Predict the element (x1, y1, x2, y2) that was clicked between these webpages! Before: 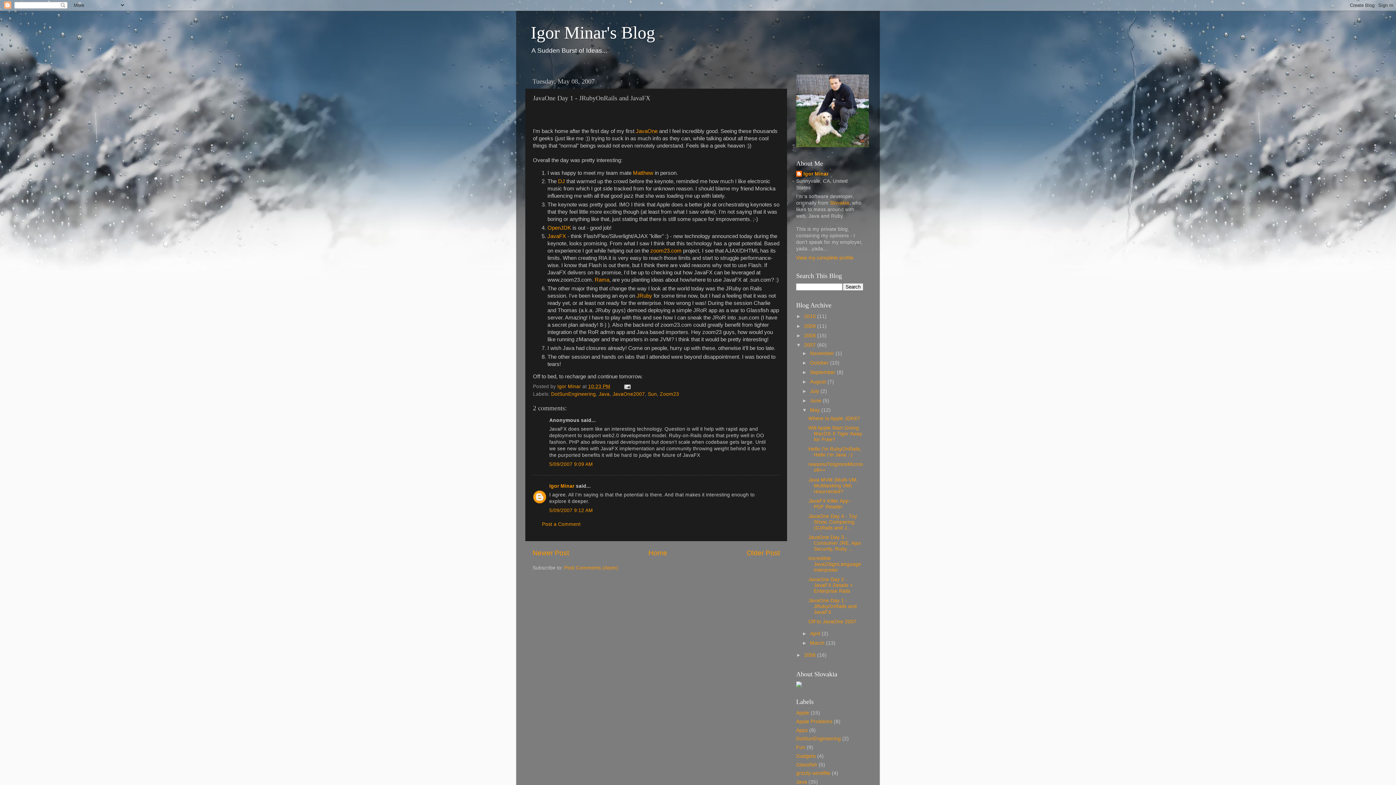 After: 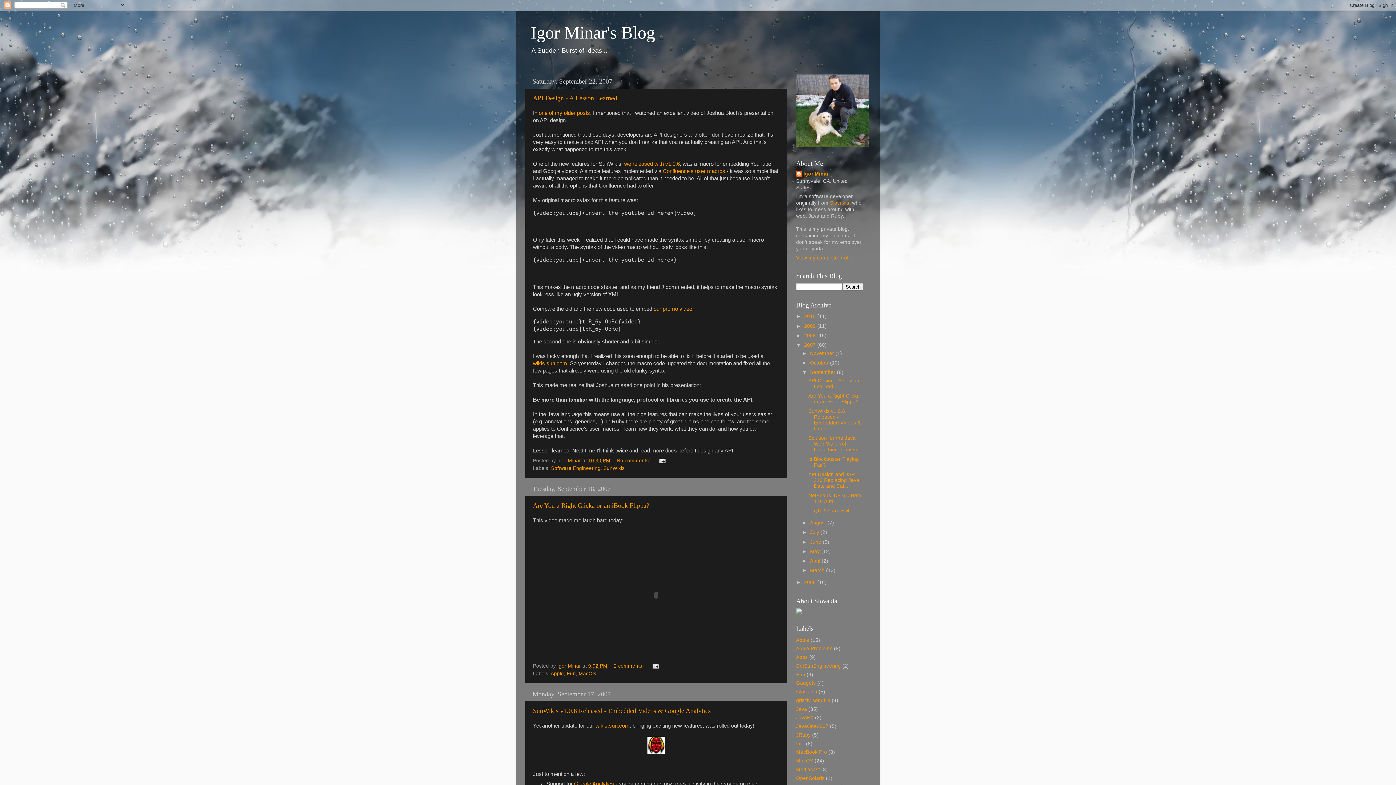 Action: bbox: (810, 369, 837, 375) label: September 